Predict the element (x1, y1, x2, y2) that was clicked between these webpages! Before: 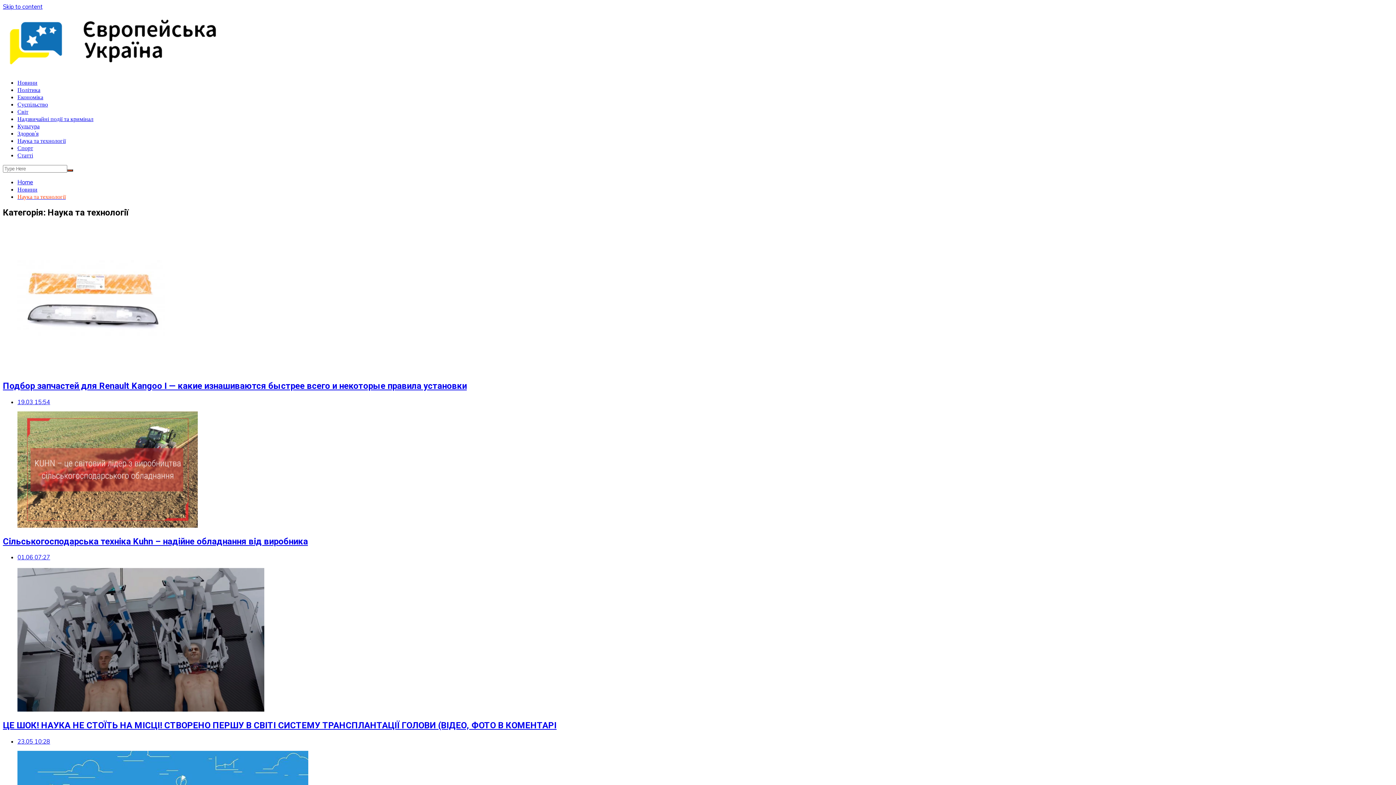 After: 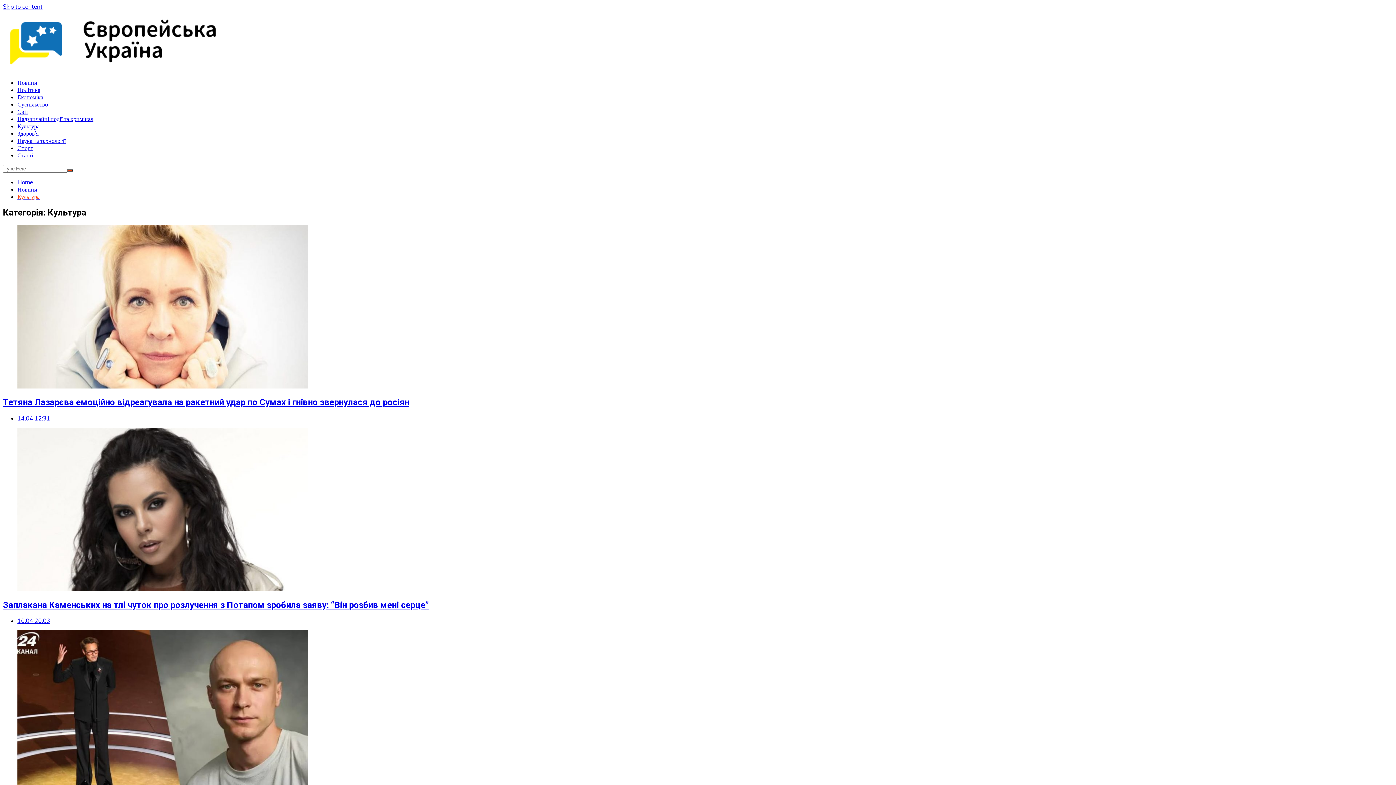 Action: bbox: (17, 122, 39, 129) label: Культура